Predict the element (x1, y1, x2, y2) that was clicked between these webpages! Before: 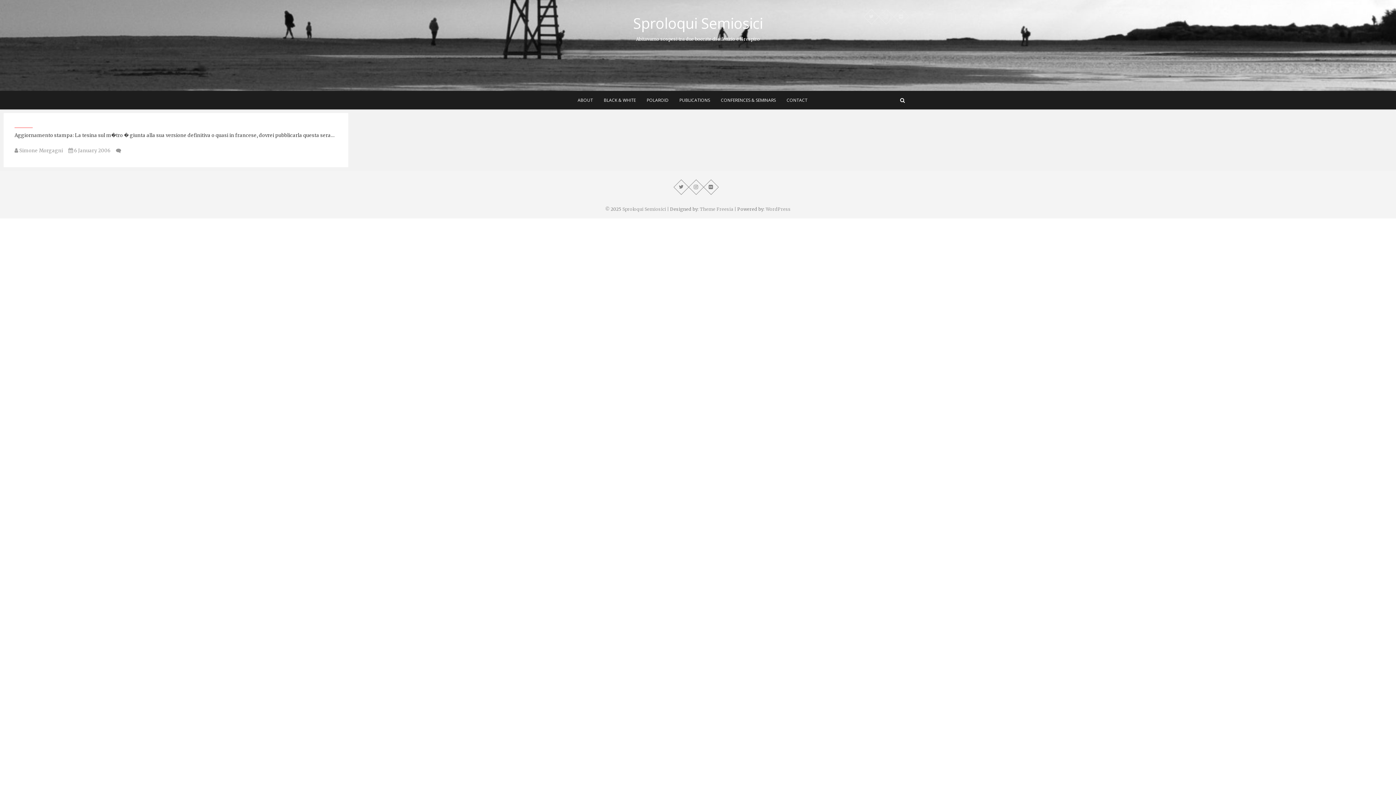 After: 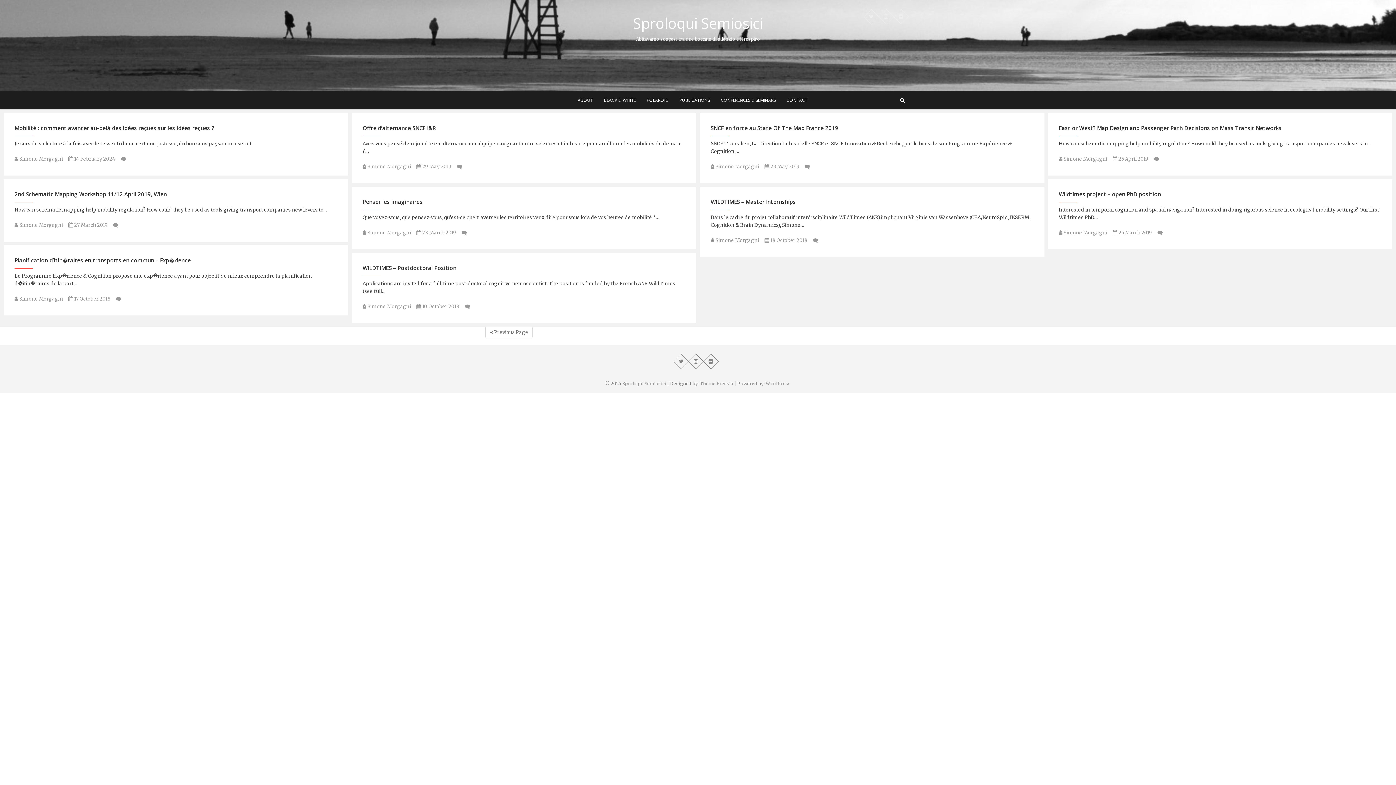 Action: label:  Simone Morgagni bbox: (14, 147, 62, 153)